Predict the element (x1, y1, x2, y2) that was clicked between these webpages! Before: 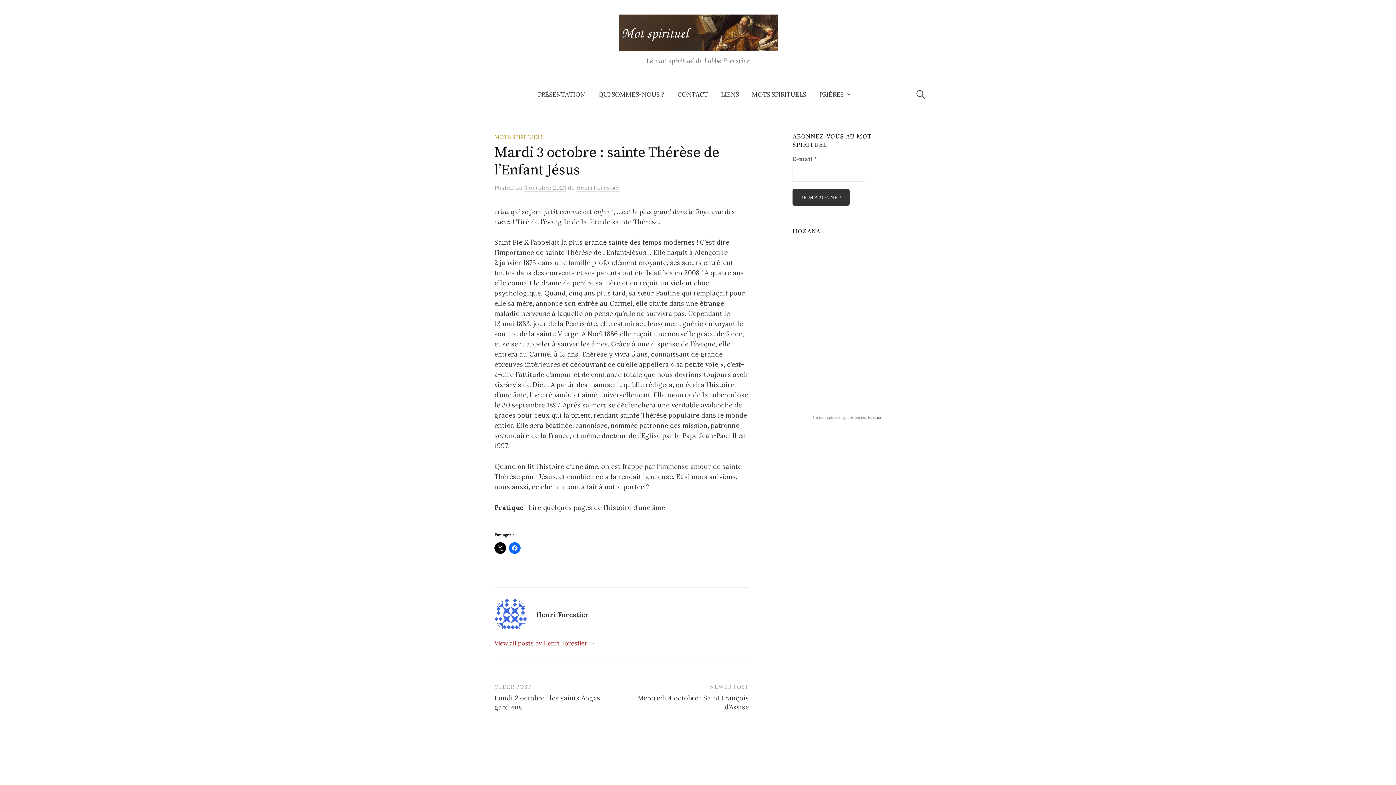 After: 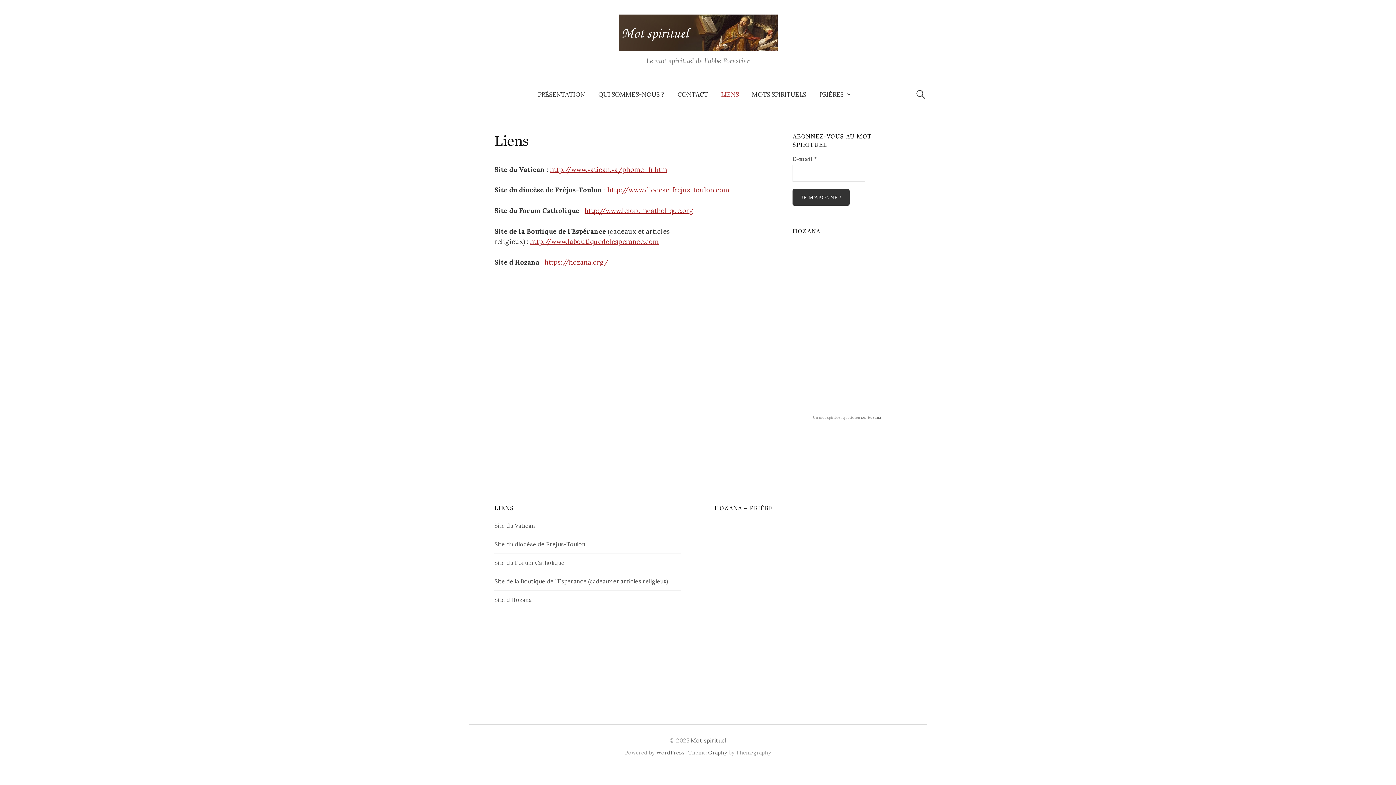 Action: bbox: (714, 83, 745, 104) label: LIENS